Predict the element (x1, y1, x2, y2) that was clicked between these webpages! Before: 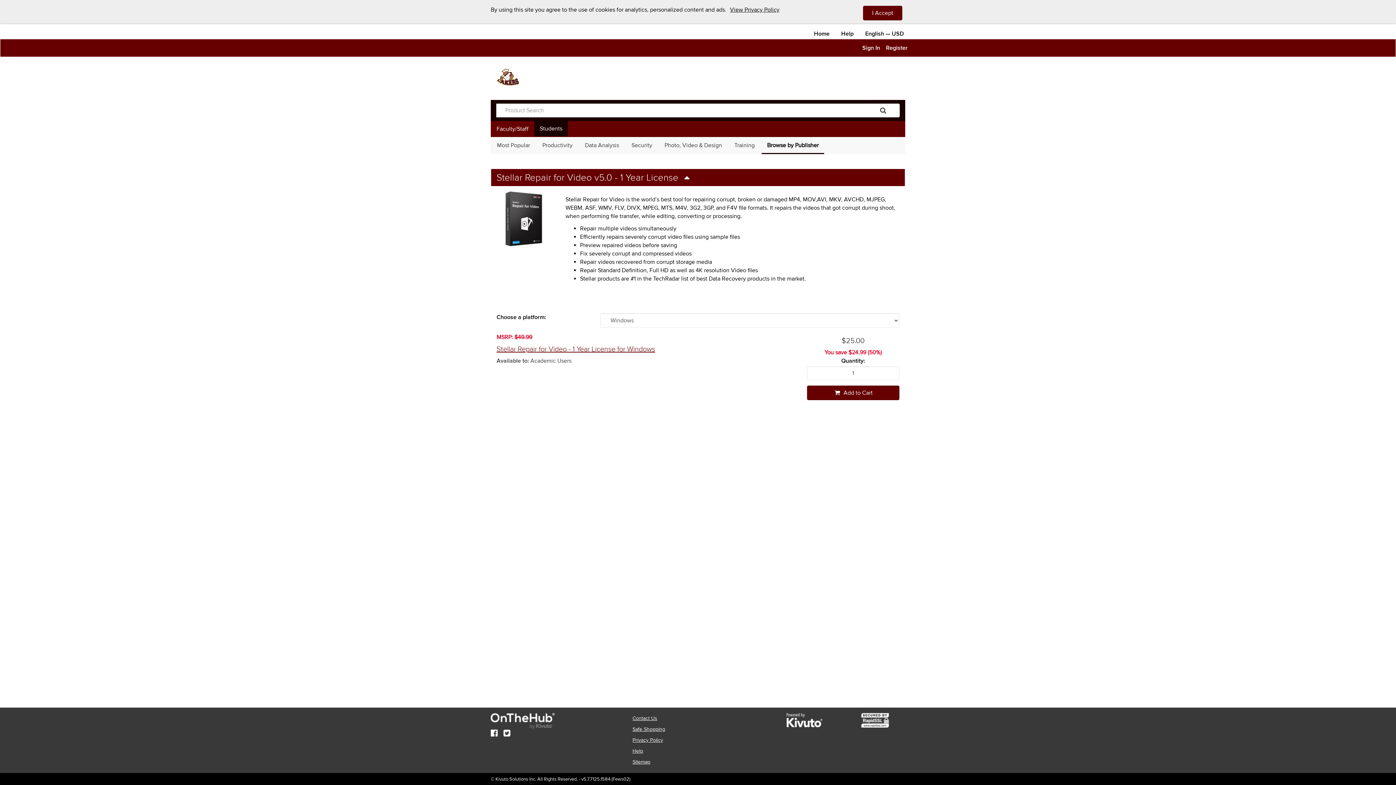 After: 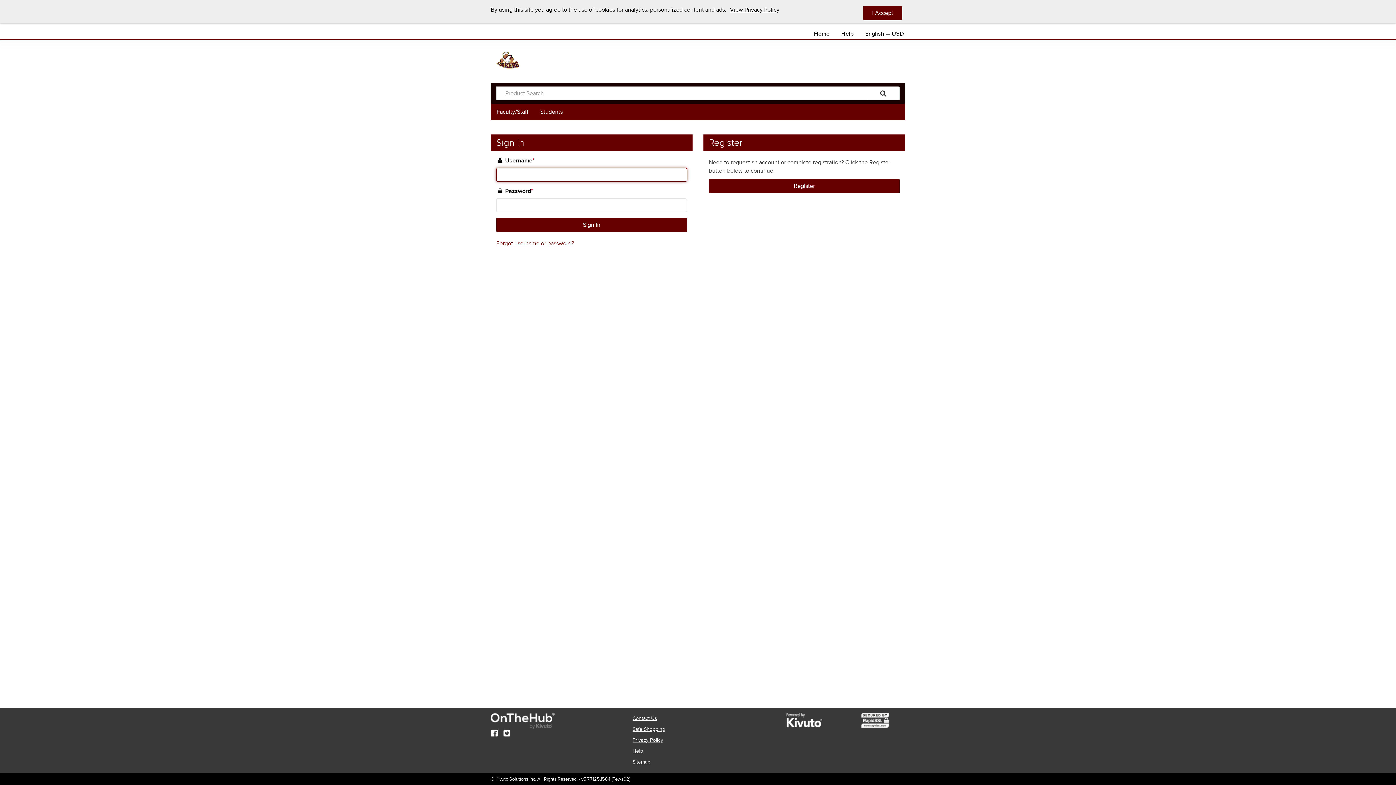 Action: bbox: (859, 39, 883, 56) label: Sign In